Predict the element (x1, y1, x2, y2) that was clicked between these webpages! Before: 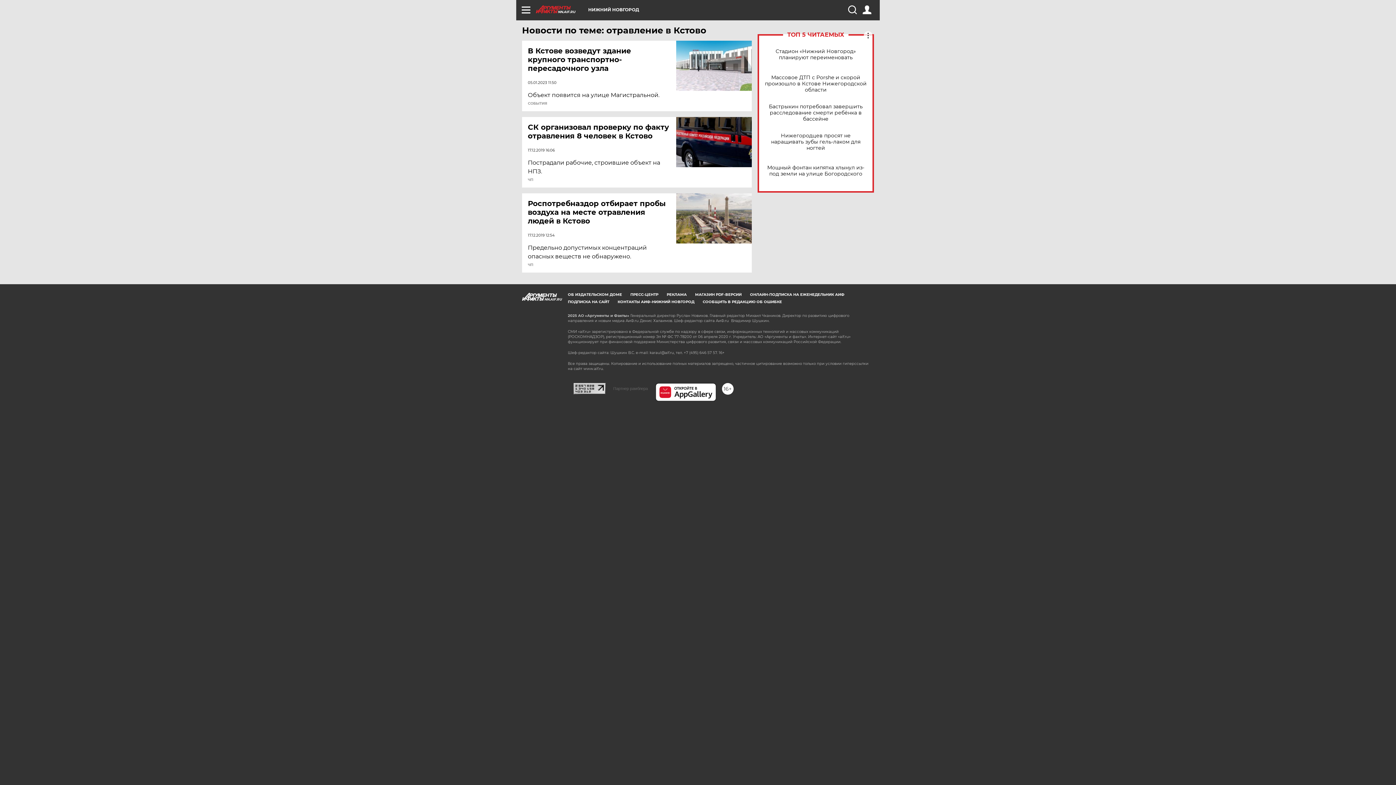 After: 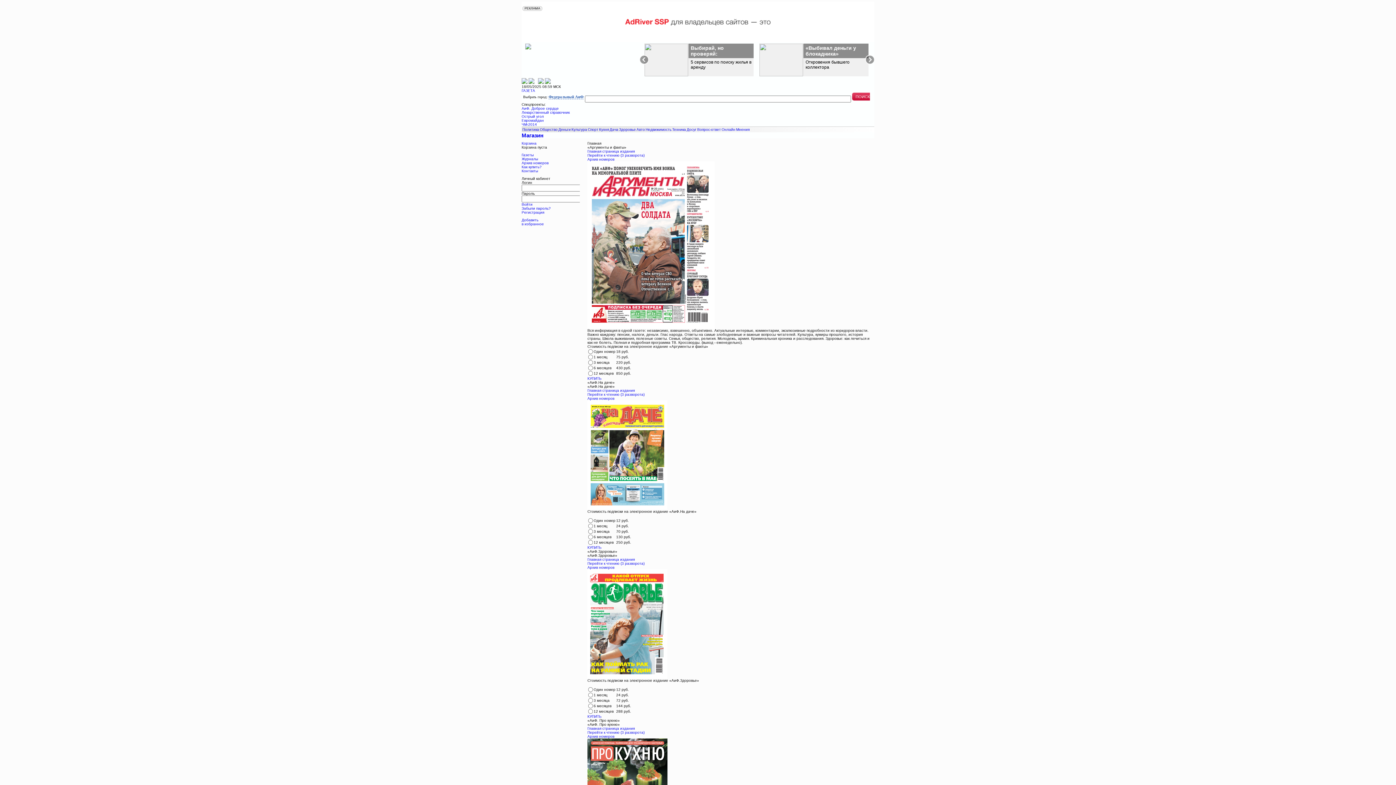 Action: label: МАГАЗИН PDF-ВЕРСИЙ bbox: (695, 292, 741, 297)